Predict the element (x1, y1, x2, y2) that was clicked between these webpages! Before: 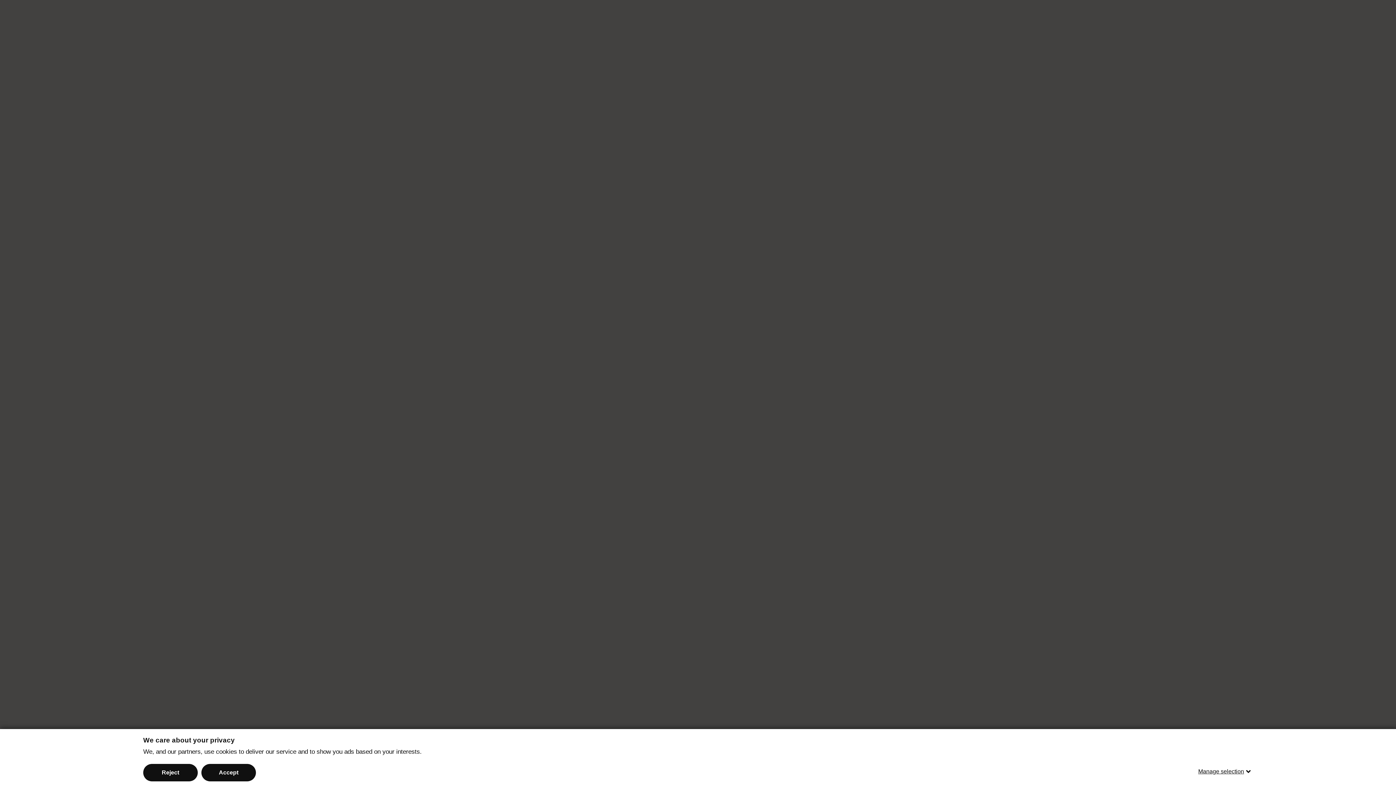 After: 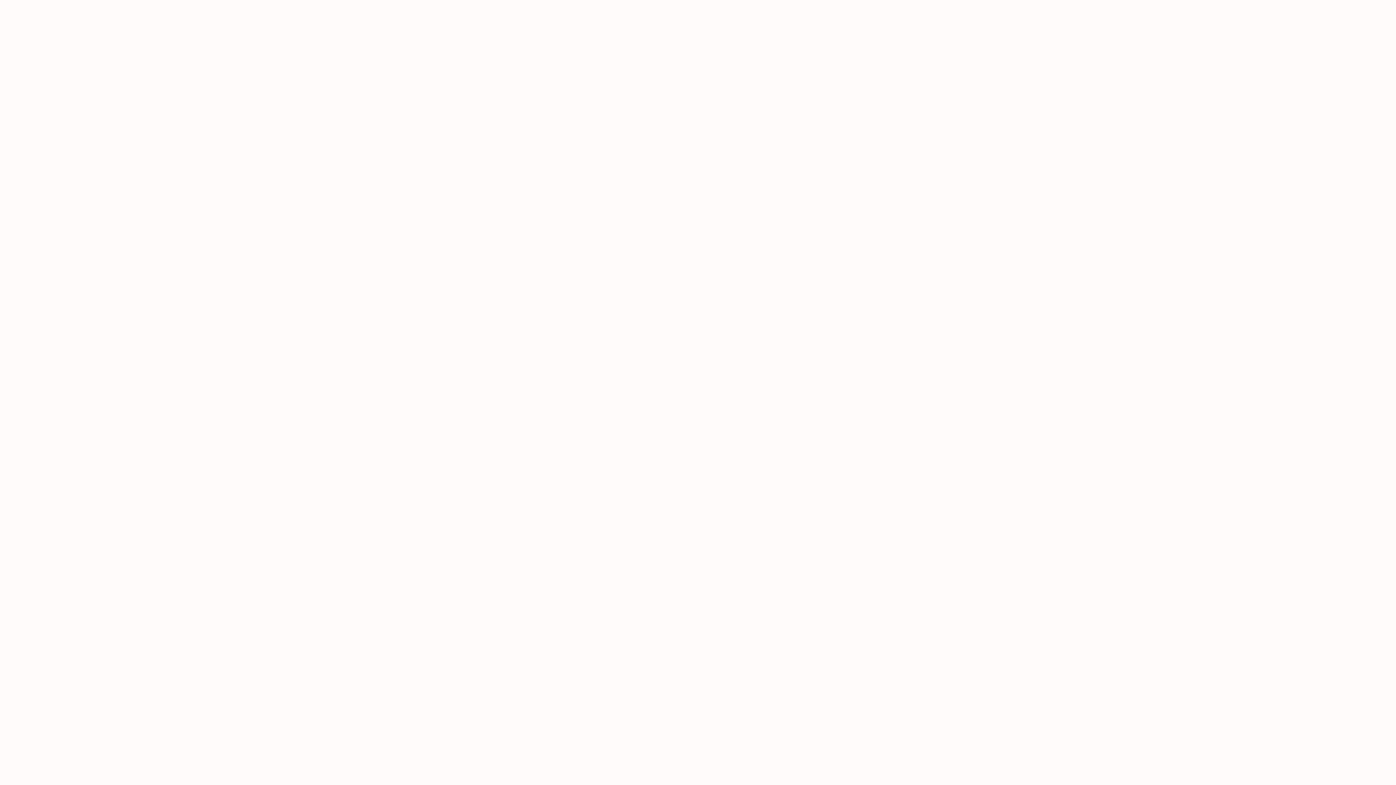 Action: bbox: (201, 764, 256, 781) label: Accept